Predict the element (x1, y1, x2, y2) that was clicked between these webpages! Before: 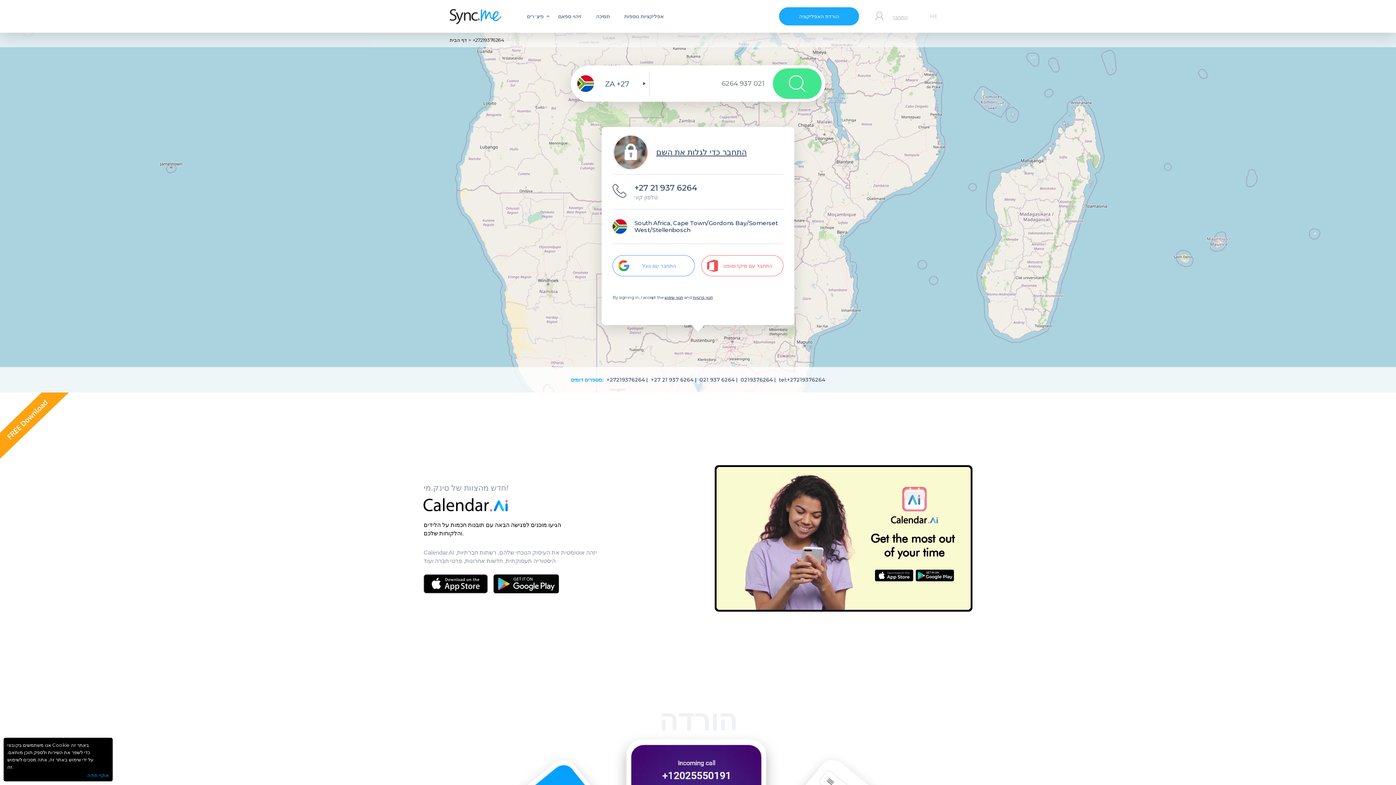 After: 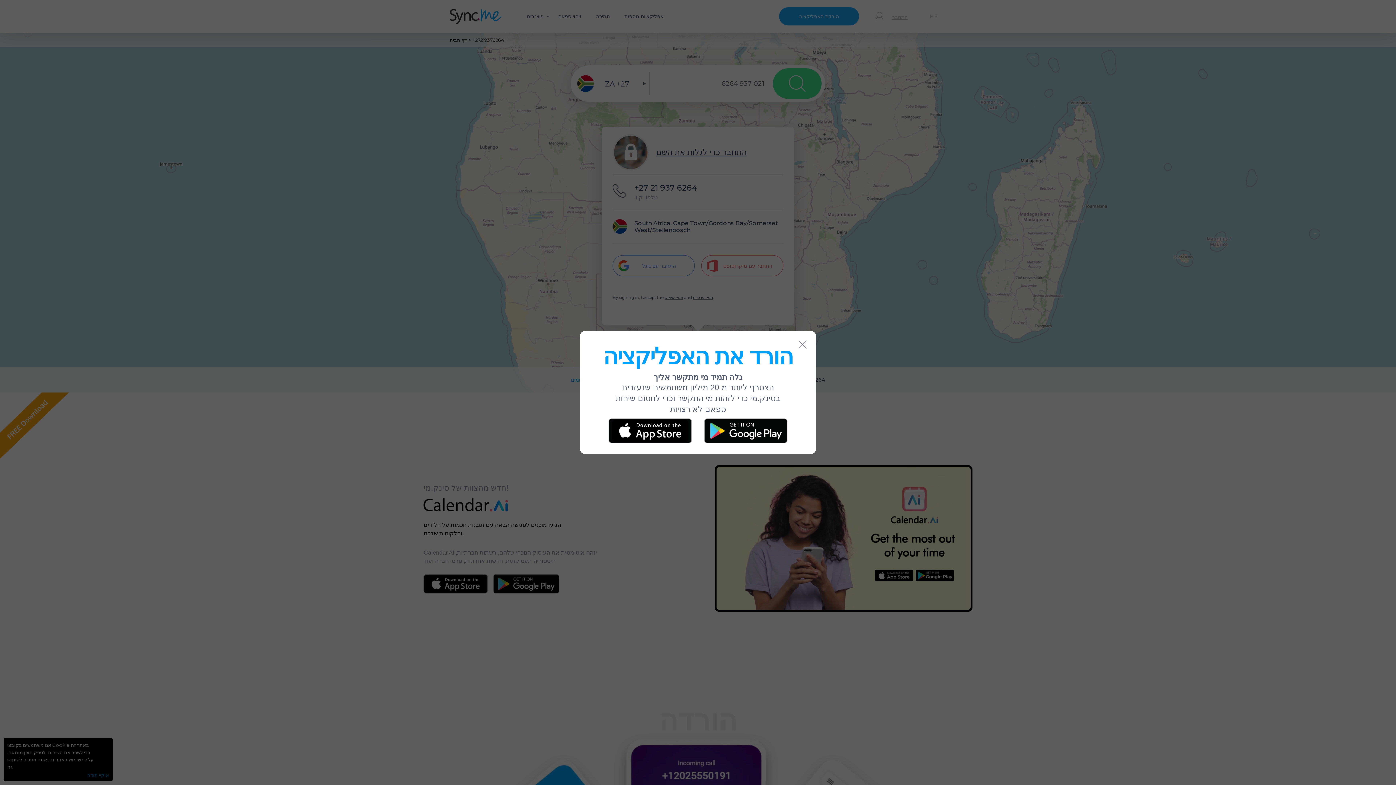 Action: label: הורדת האפליקציה bbox: (779, 7, 859, 25)